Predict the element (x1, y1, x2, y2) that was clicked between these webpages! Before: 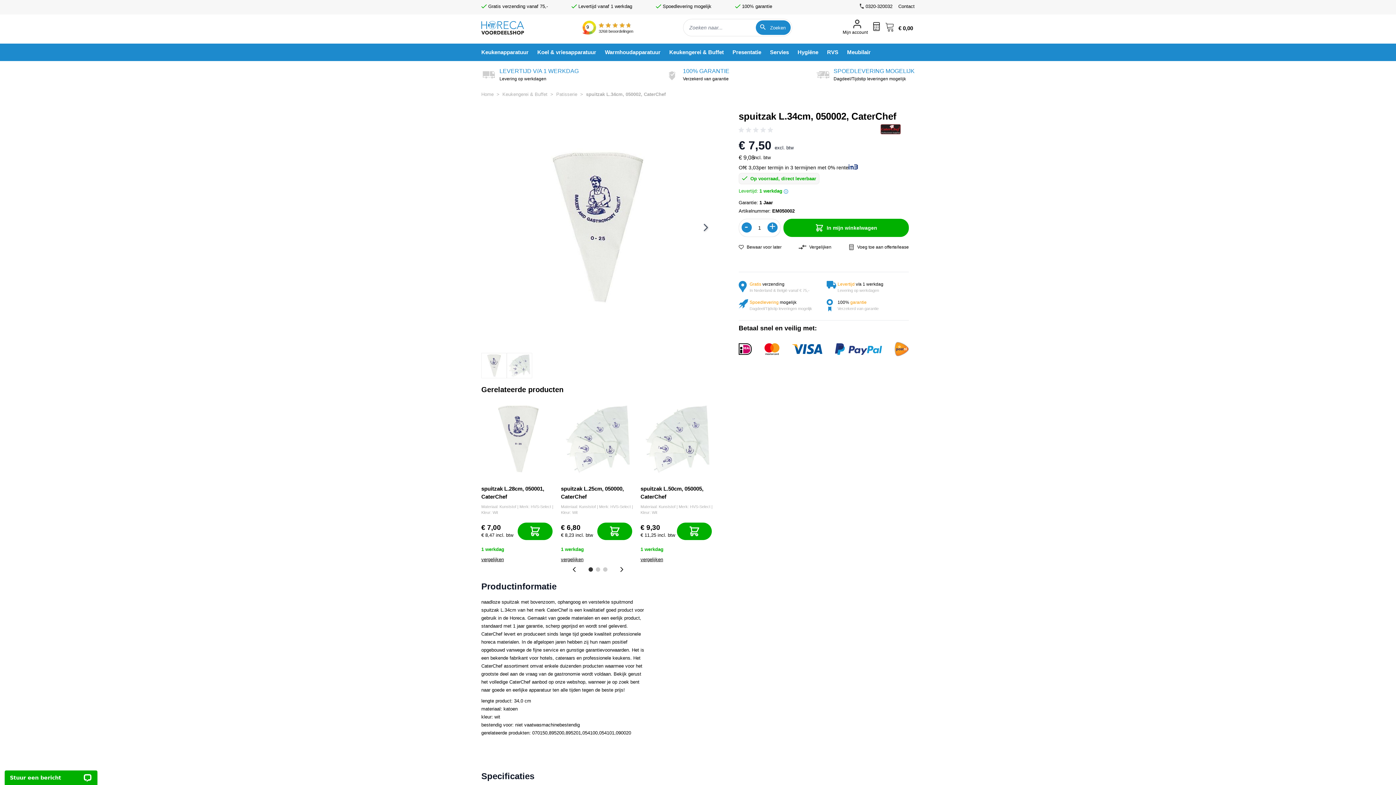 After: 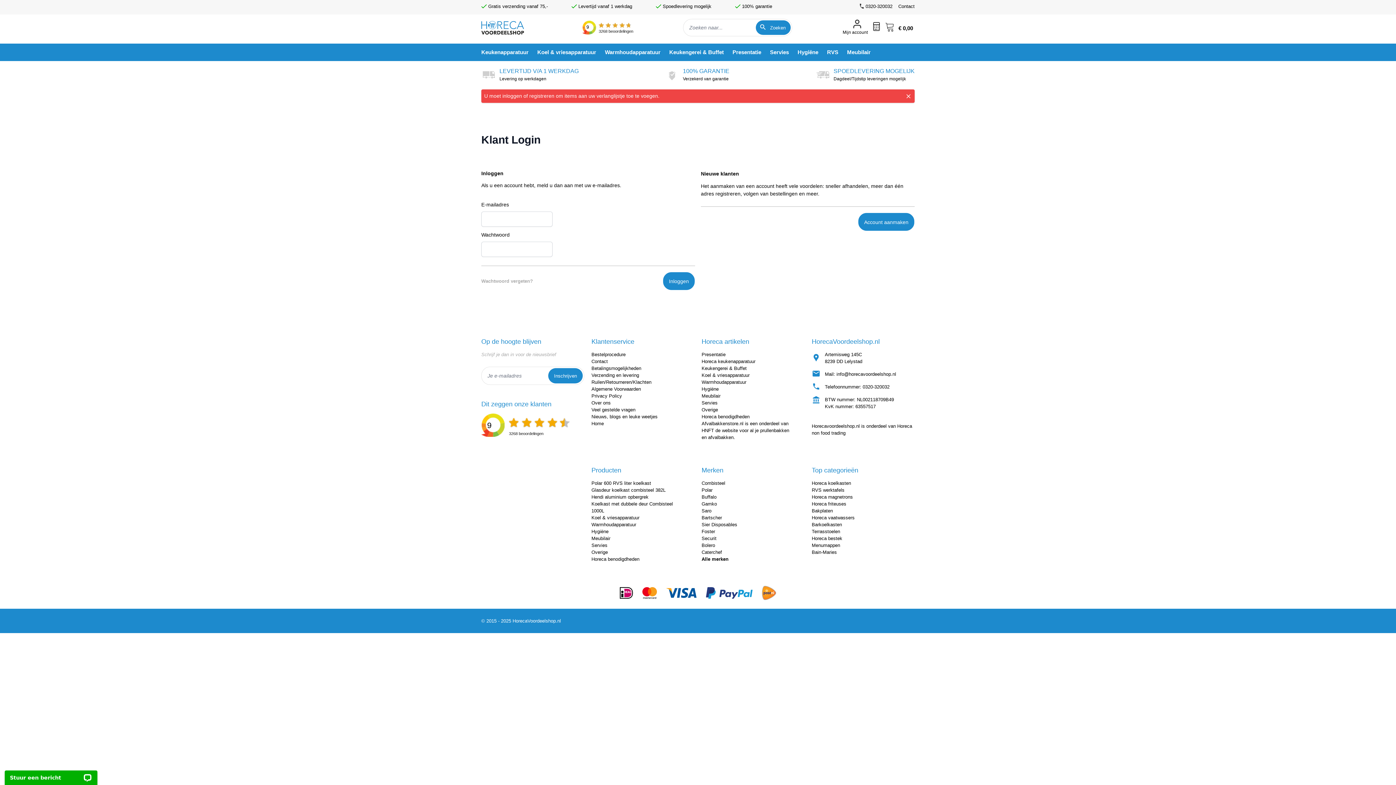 Action: label: Voeg toe aan verlanglijst bbox: (738, 240, 781, 254)